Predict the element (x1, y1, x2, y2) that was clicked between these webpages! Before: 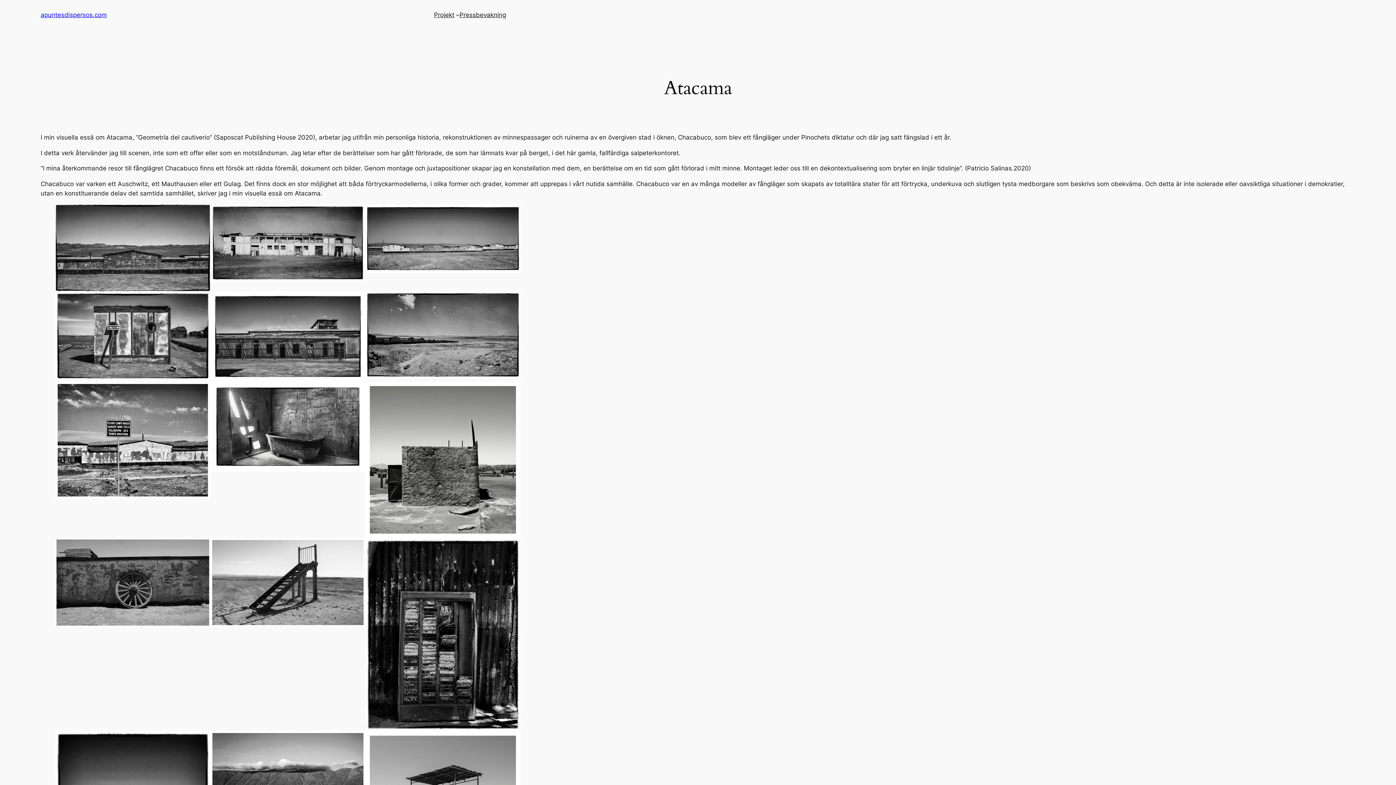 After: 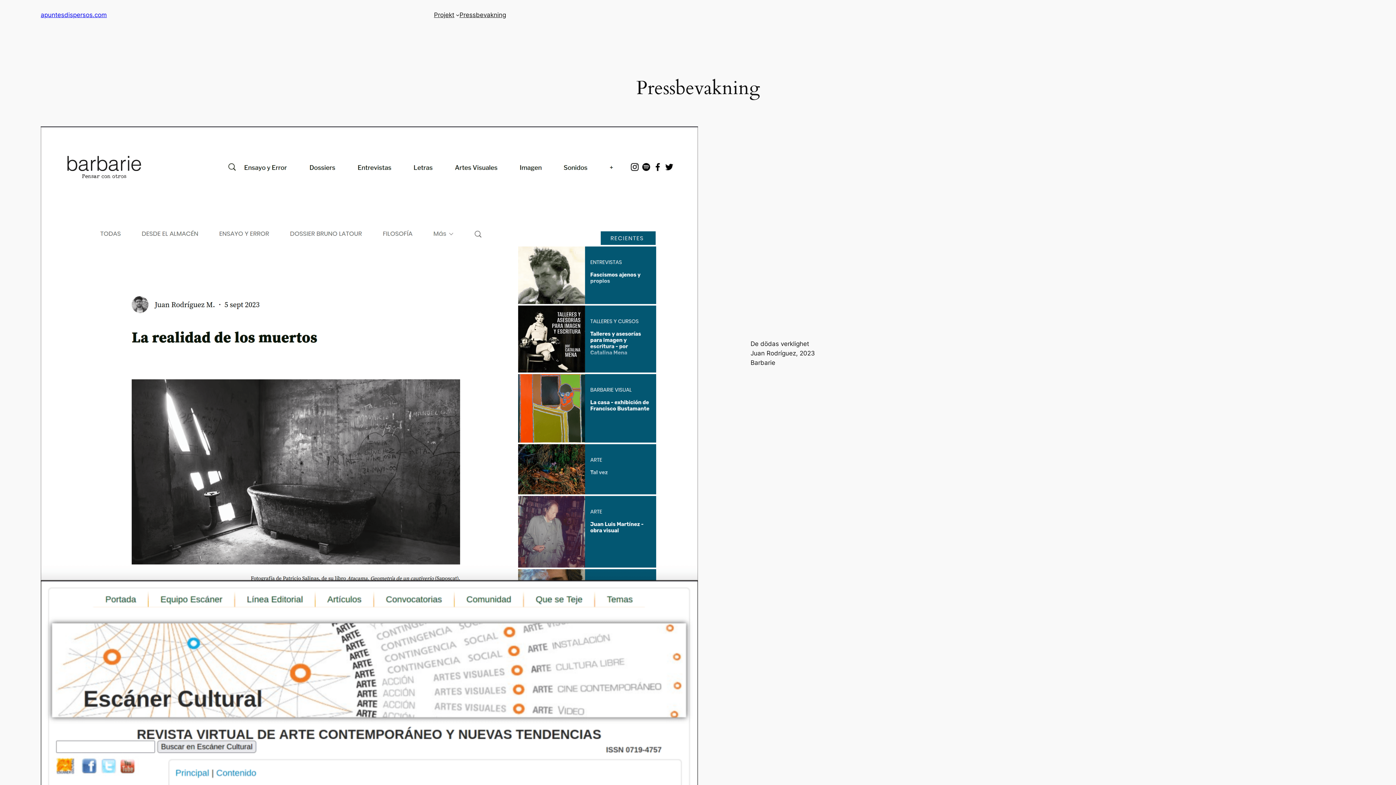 Action: label: Pressbevakning bbox: (459, 10, 506, 19)